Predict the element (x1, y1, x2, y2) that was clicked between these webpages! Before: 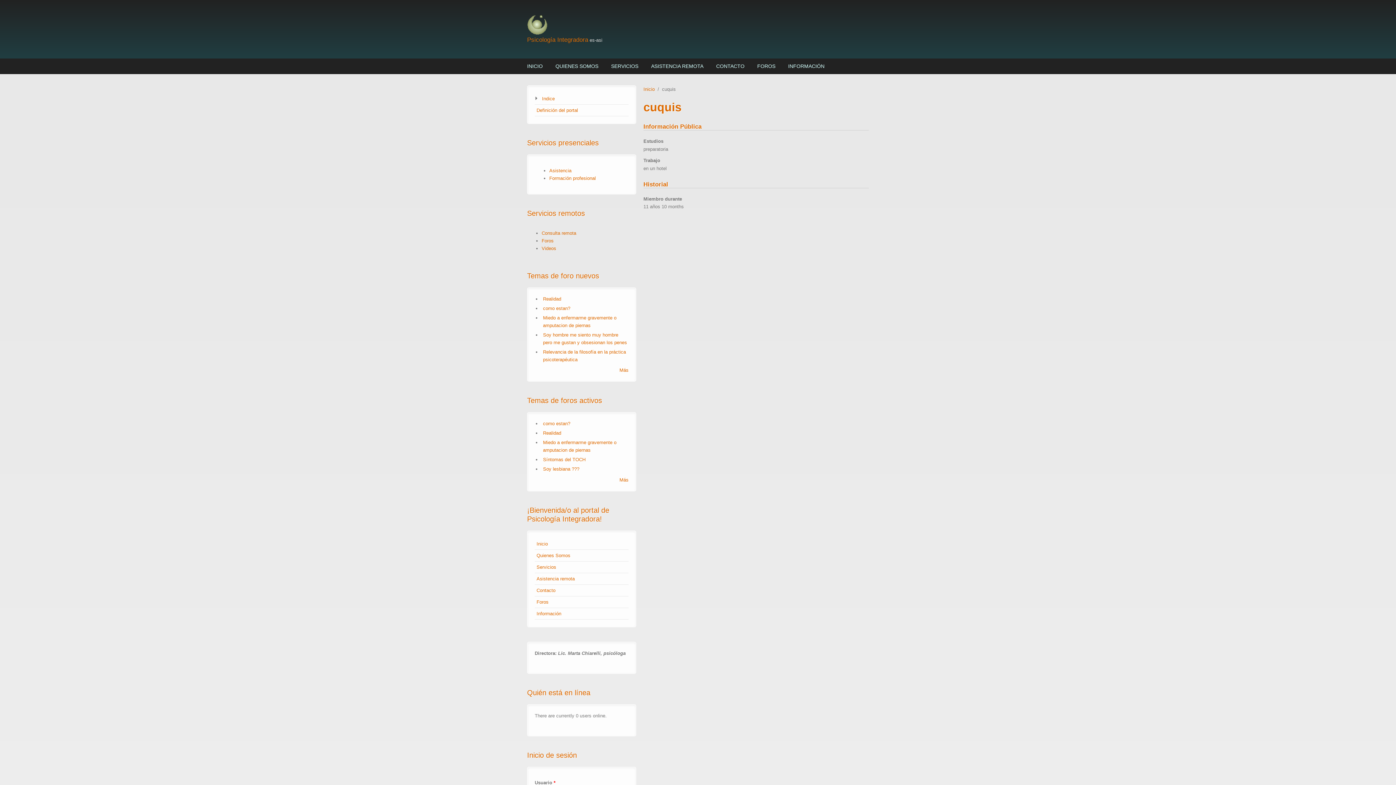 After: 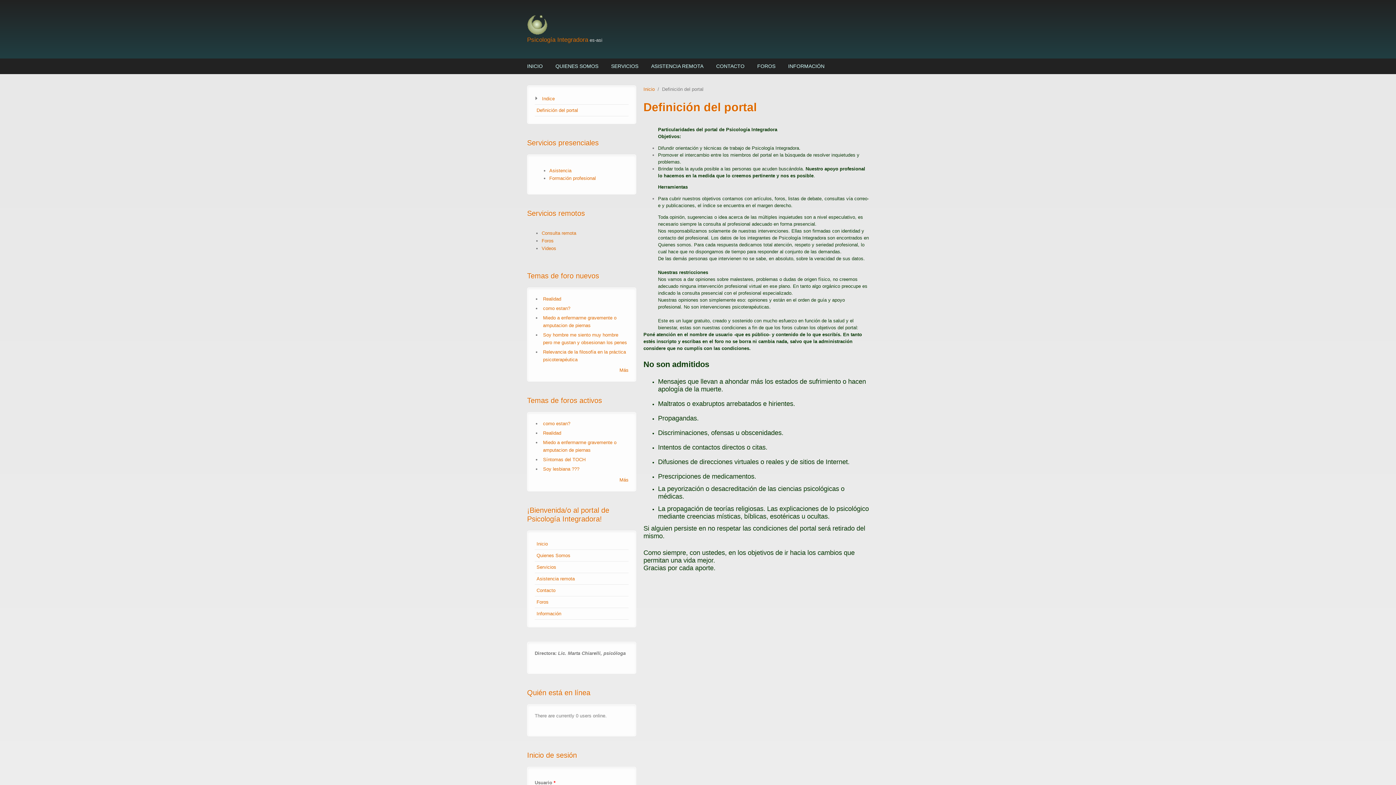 Action: bbox: (536, 107, 578, 113) label: Definición del portal